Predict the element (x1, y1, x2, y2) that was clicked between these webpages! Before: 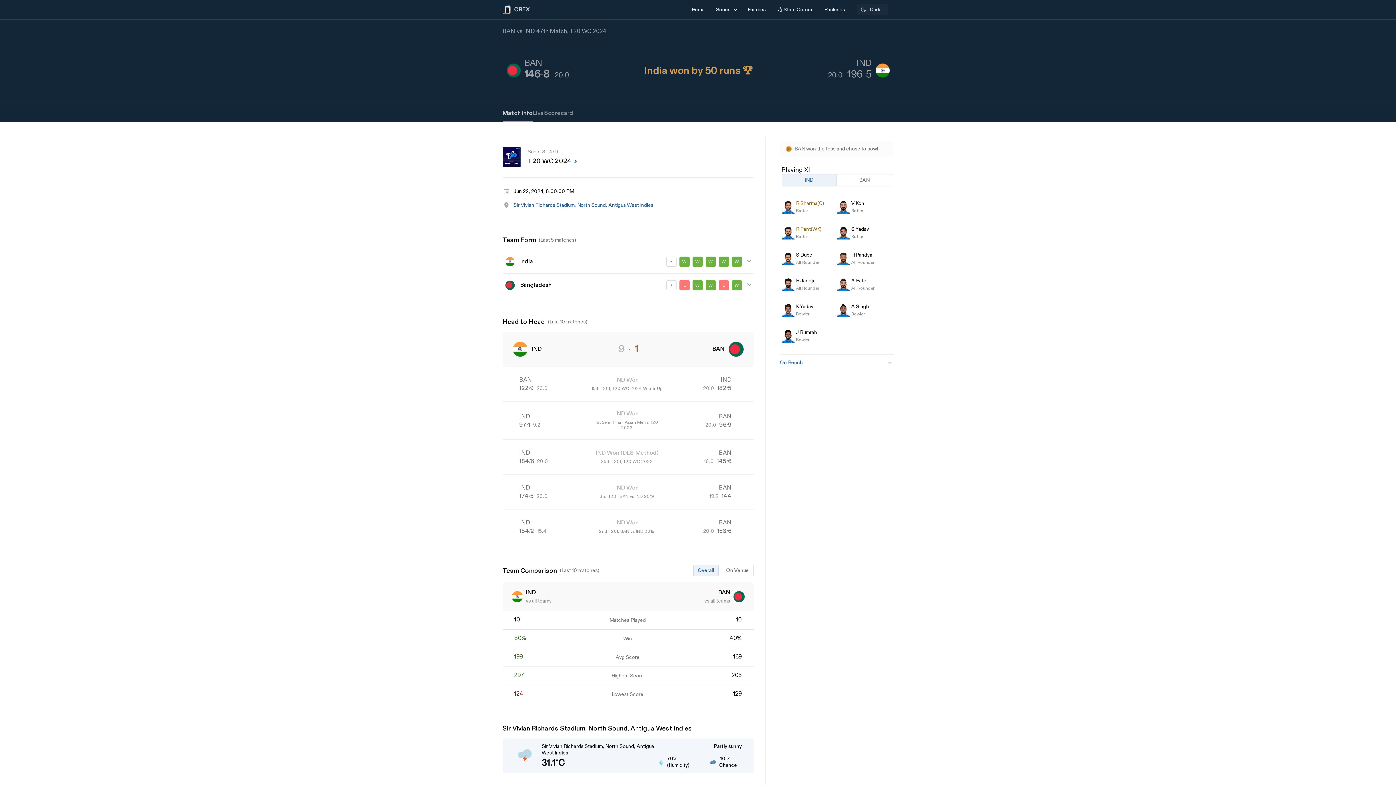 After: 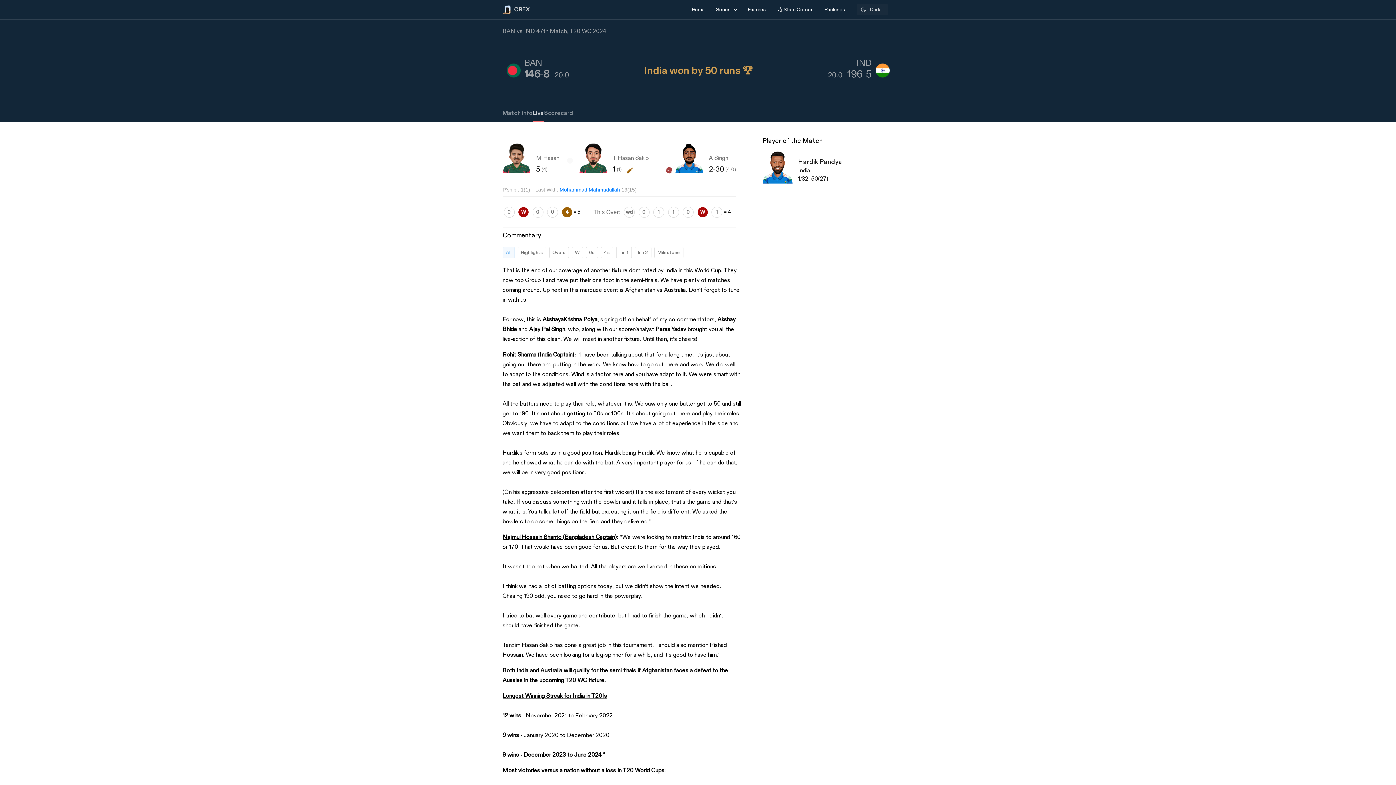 Action: bbox: (532, 109, 544, 117) label: Live